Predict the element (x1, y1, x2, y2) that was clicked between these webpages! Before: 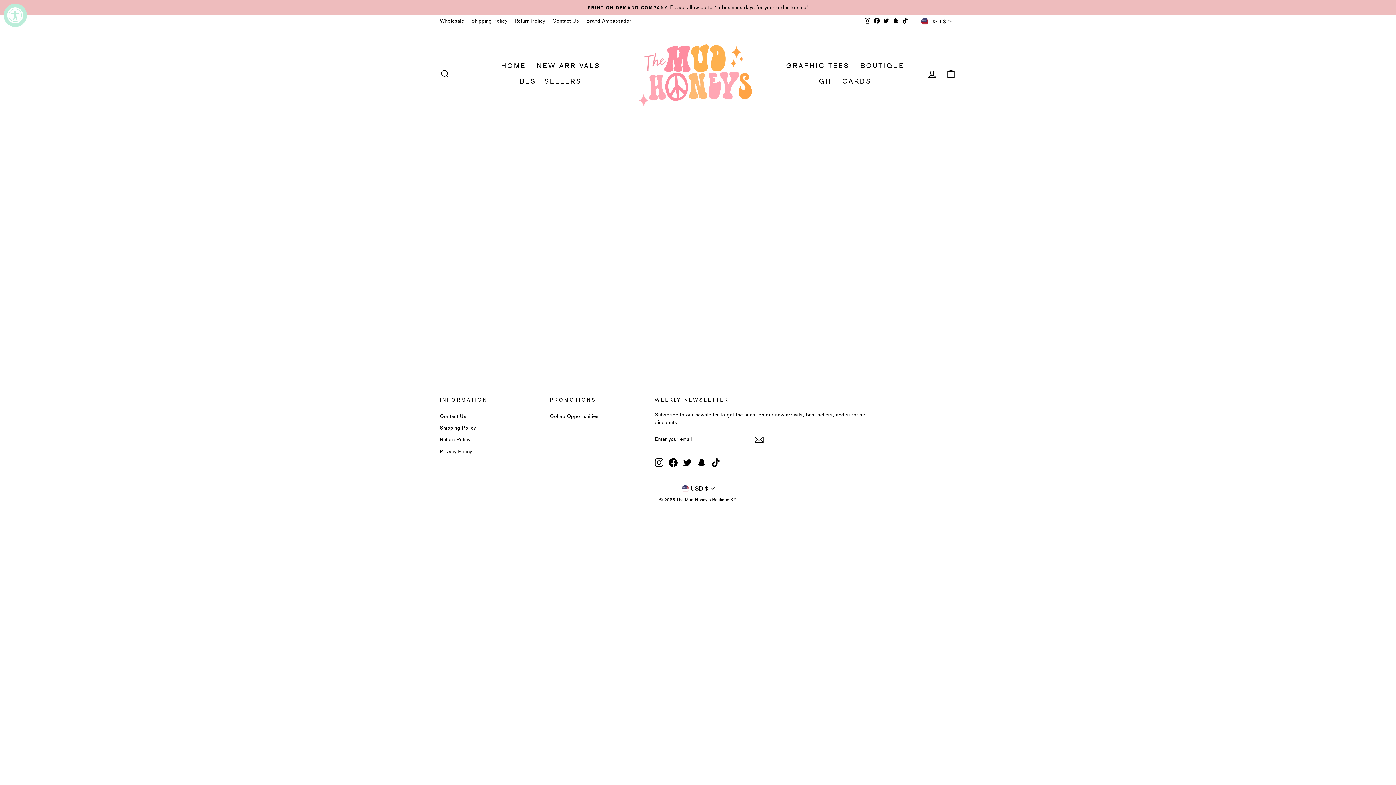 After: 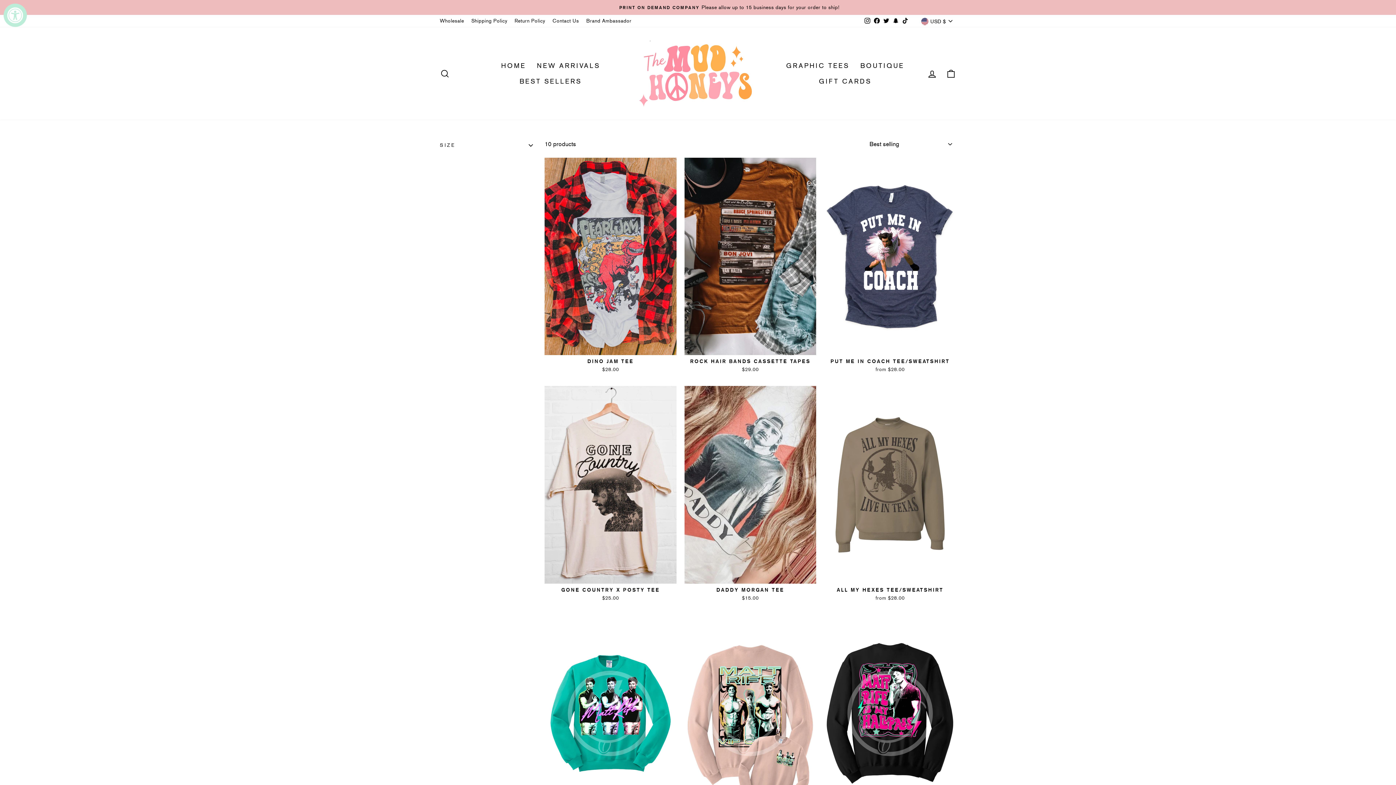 Action: bbox: (514, 73, 587, 89) label: BEST SELLERS